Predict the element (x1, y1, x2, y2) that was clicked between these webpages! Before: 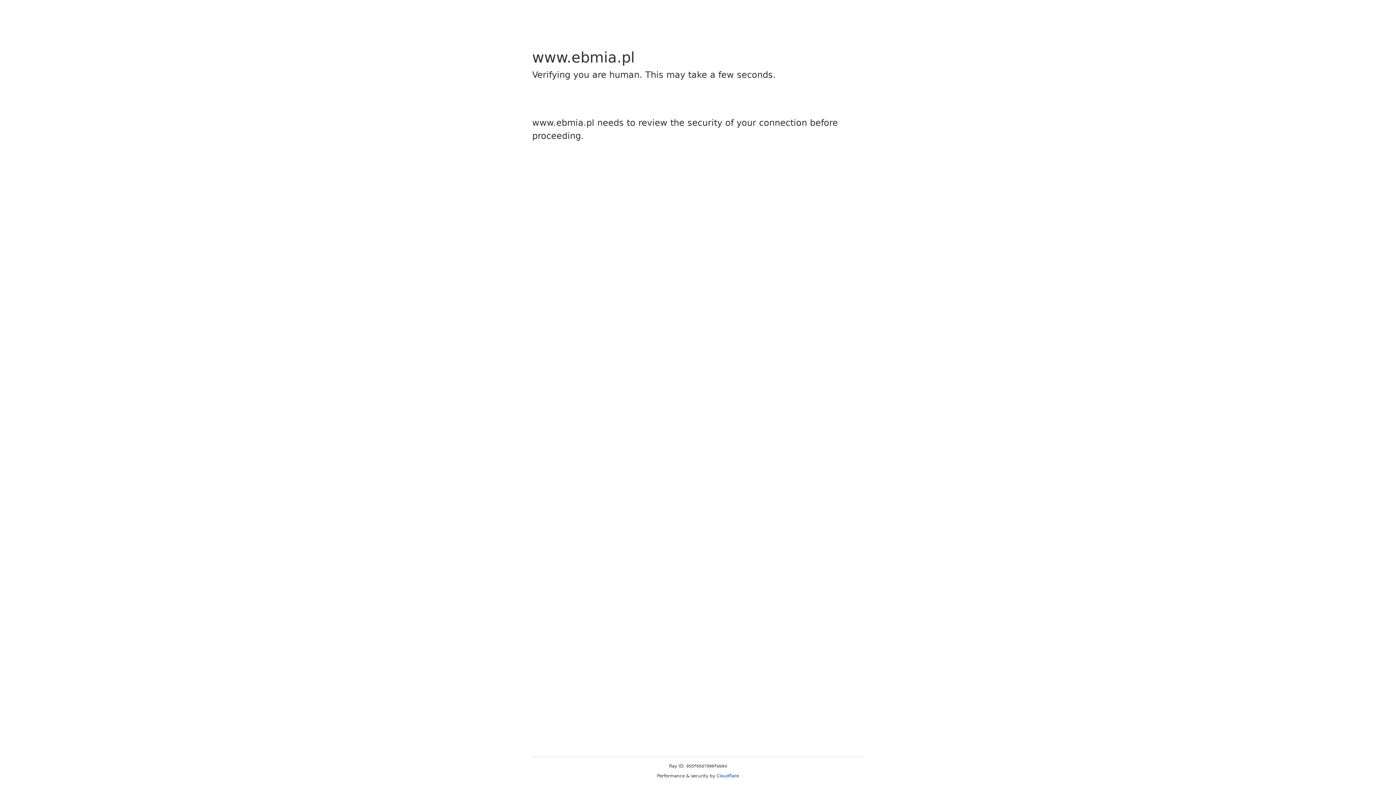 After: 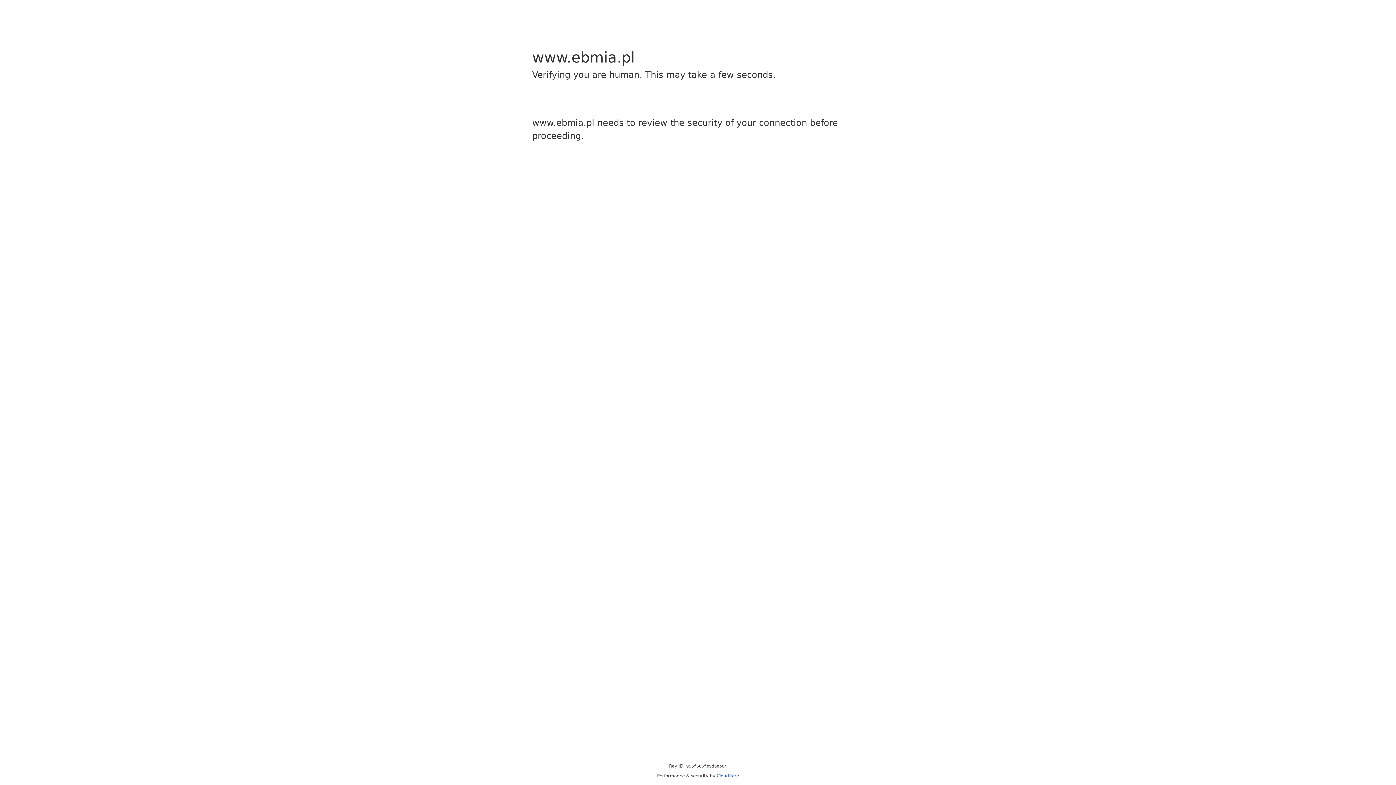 Action: label: Cloudflare bbox: (716, 773, 739, 778)